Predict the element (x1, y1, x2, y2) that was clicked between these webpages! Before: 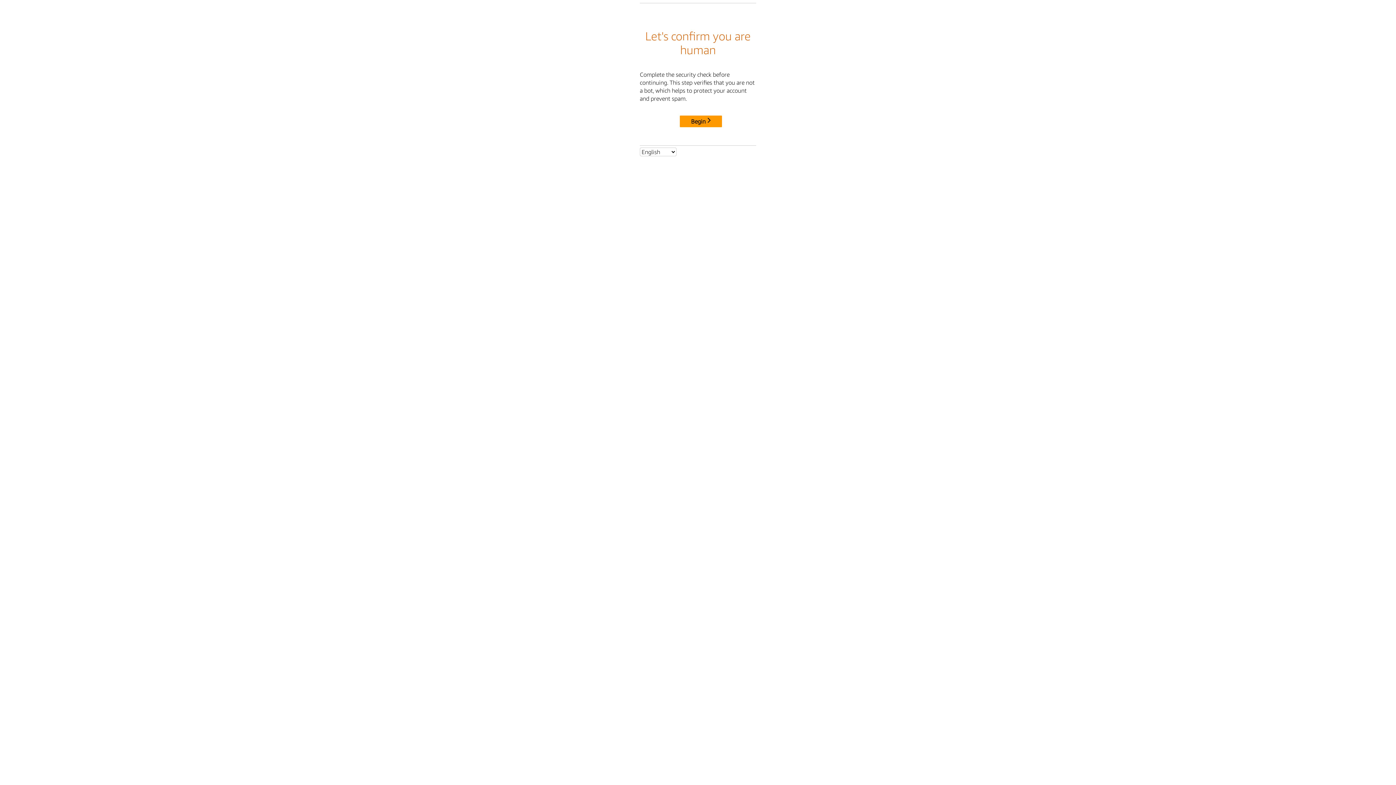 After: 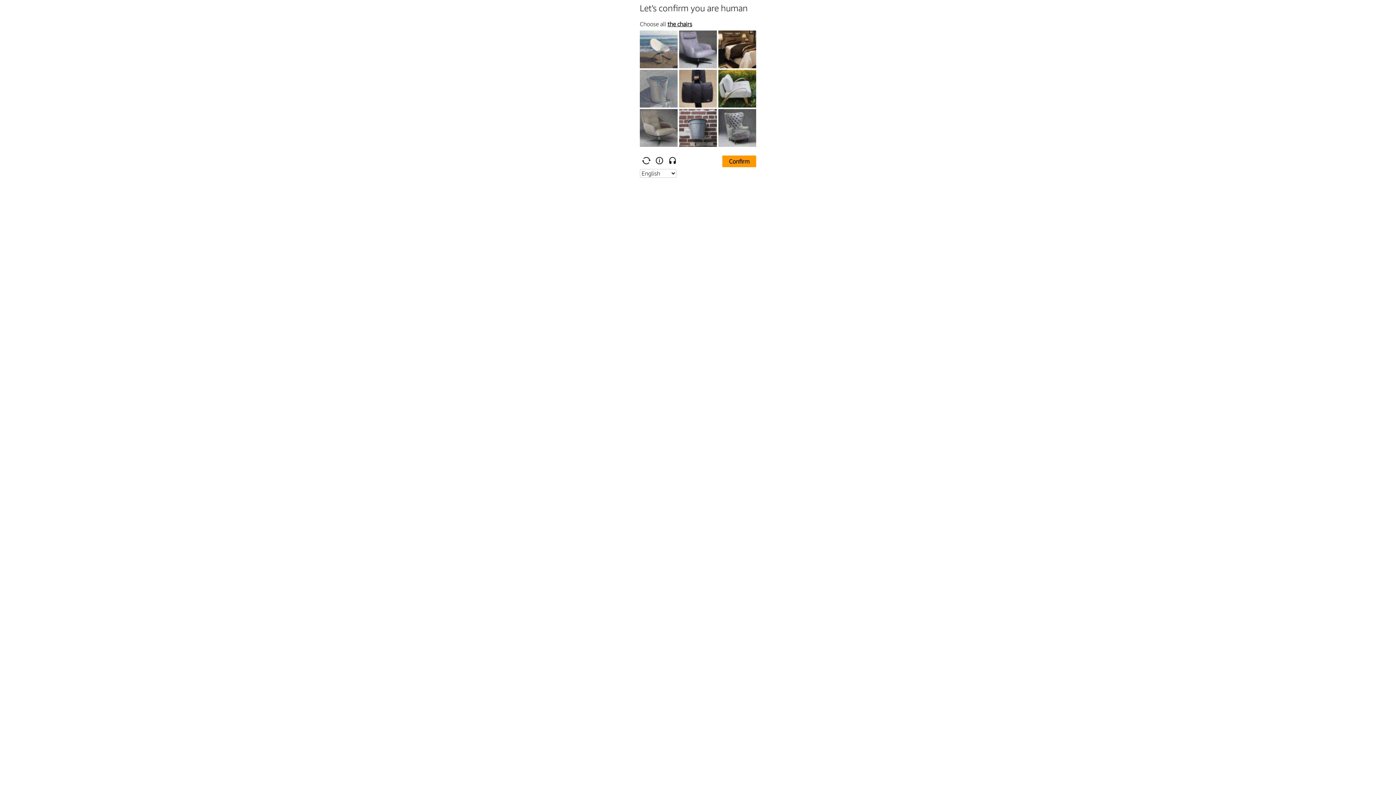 Action: bbox: (680, 115, 722, 127) label: Begin